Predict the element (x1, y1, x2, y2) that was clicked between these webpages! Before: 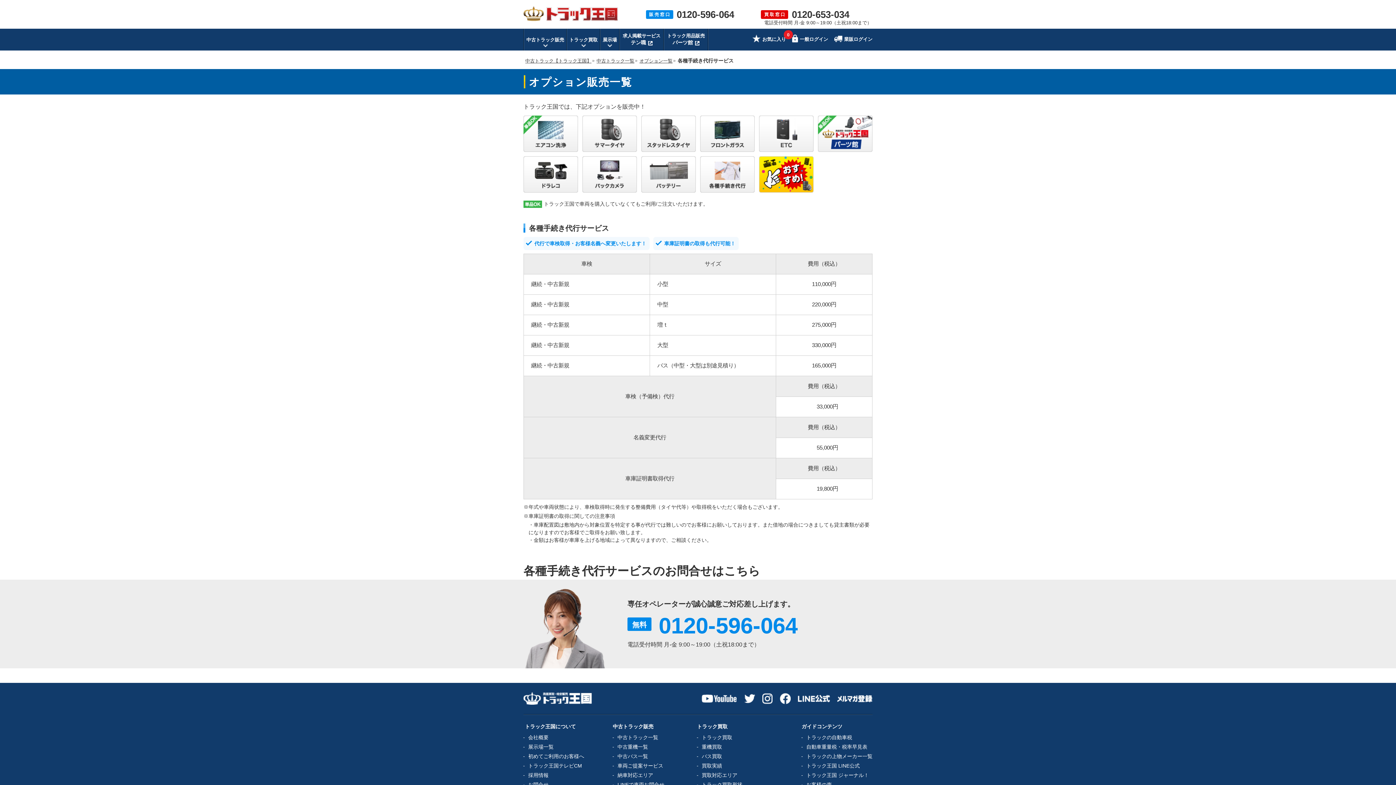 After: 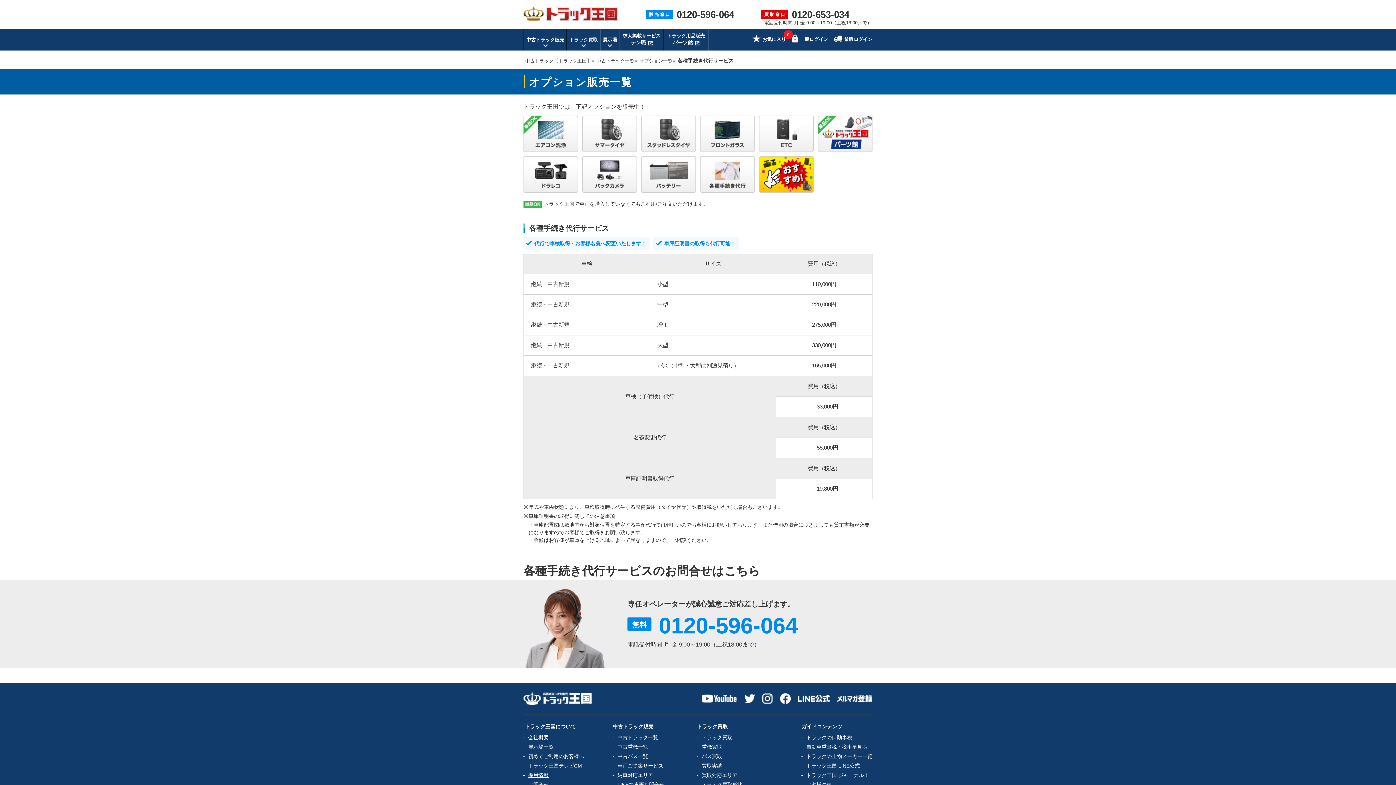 Action: label: 採用情報 bbox: (526, 772, 548, 778)